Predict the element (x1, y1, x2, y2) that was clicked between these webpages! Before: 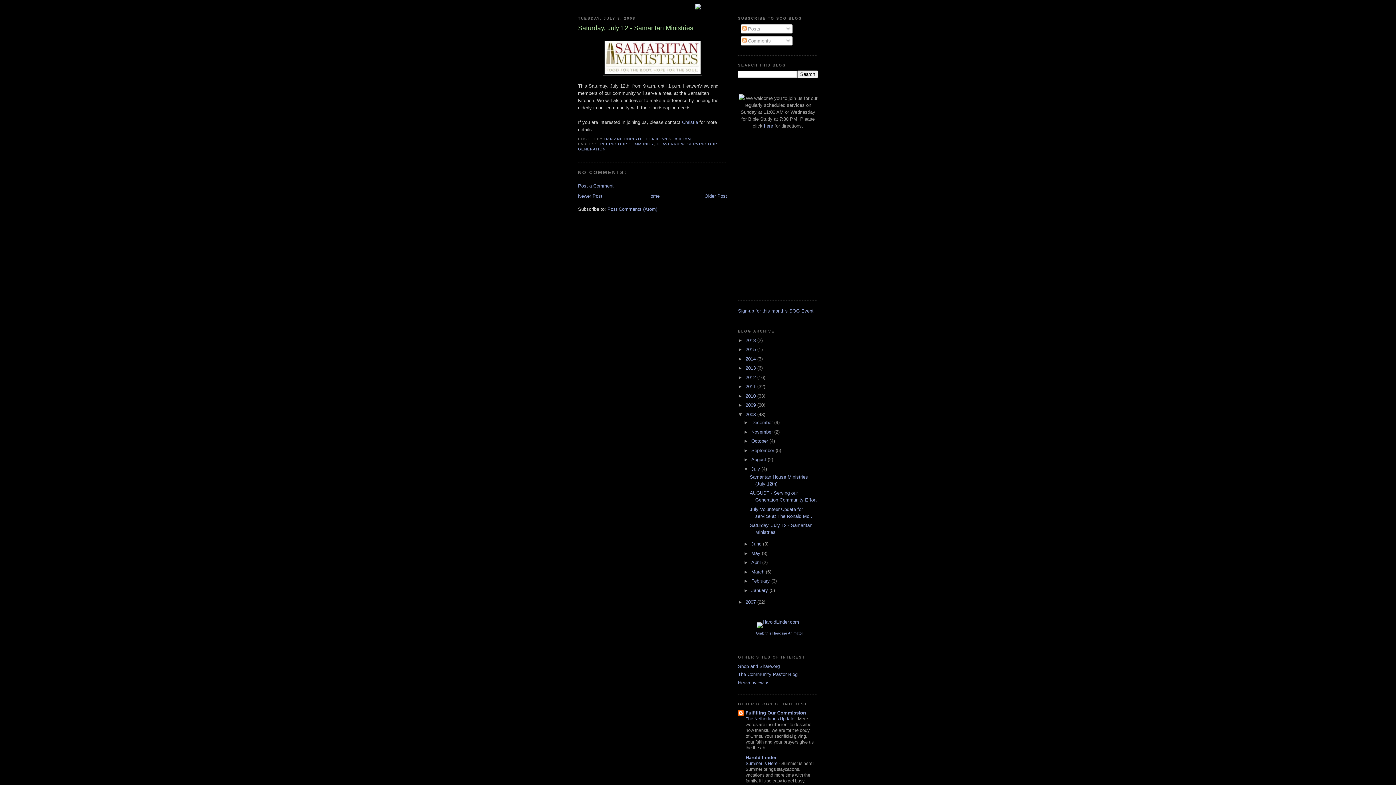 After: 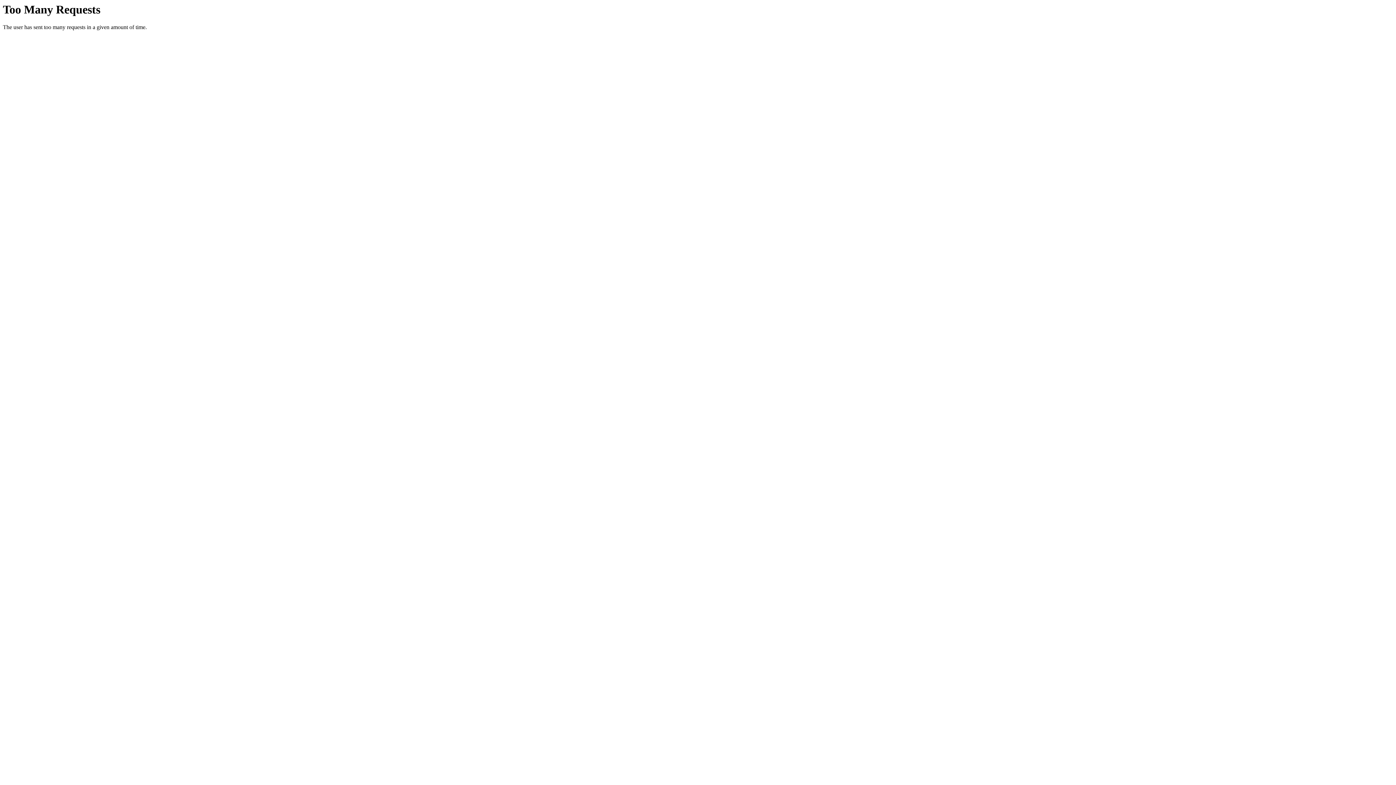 Action: bbox: (695, 5, 701, 10)